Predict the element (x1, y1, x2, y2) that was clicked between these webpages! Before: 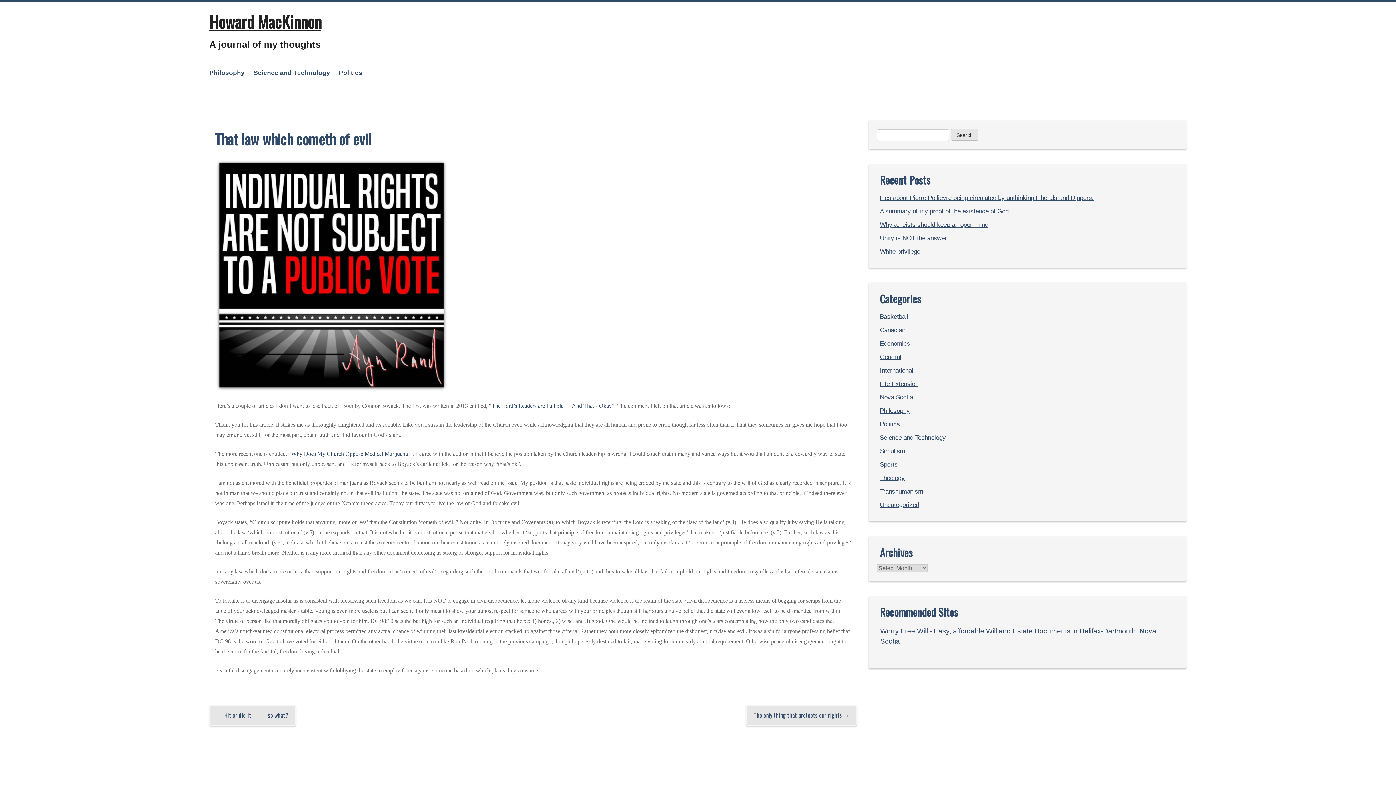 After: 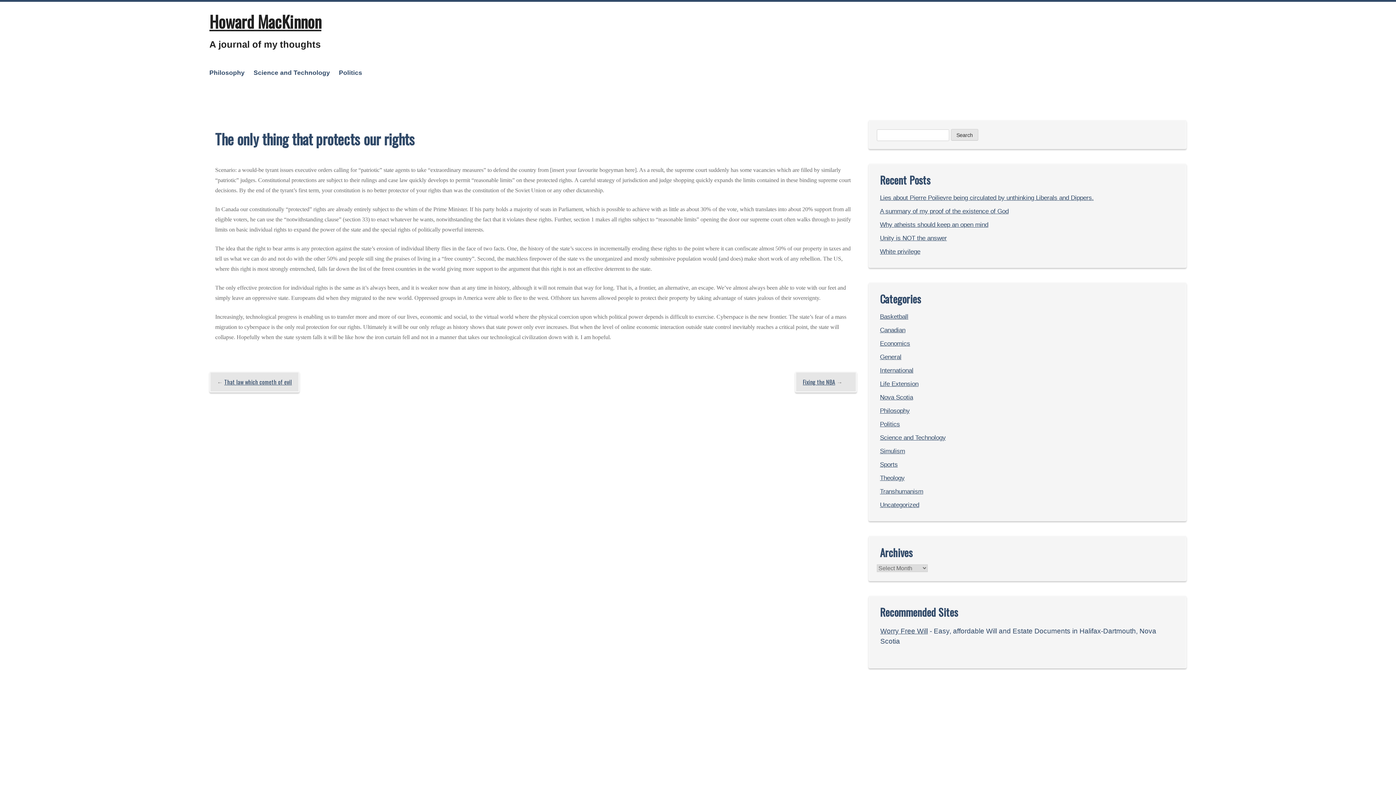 Action: label: The only thing that protects our rights bbox: (753, 711, 842, 719)